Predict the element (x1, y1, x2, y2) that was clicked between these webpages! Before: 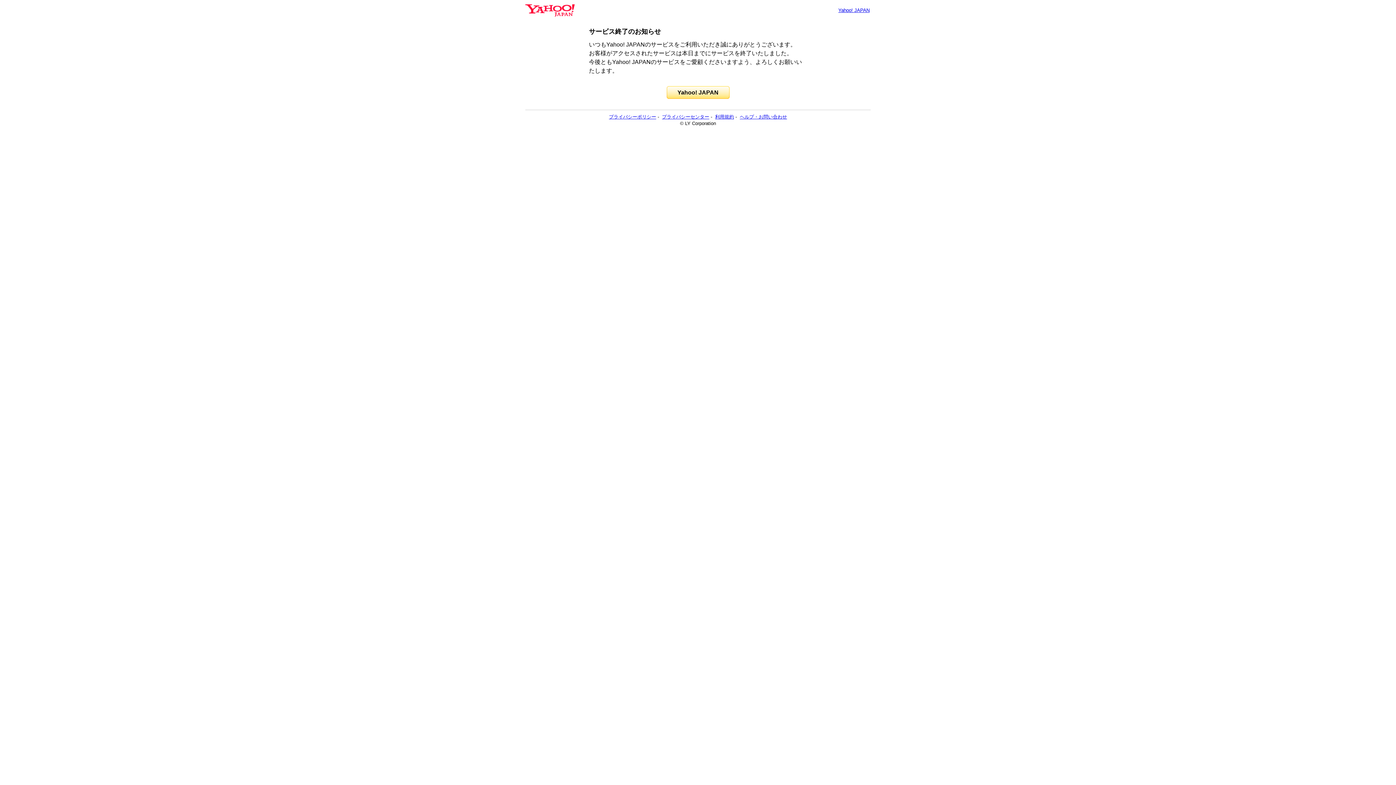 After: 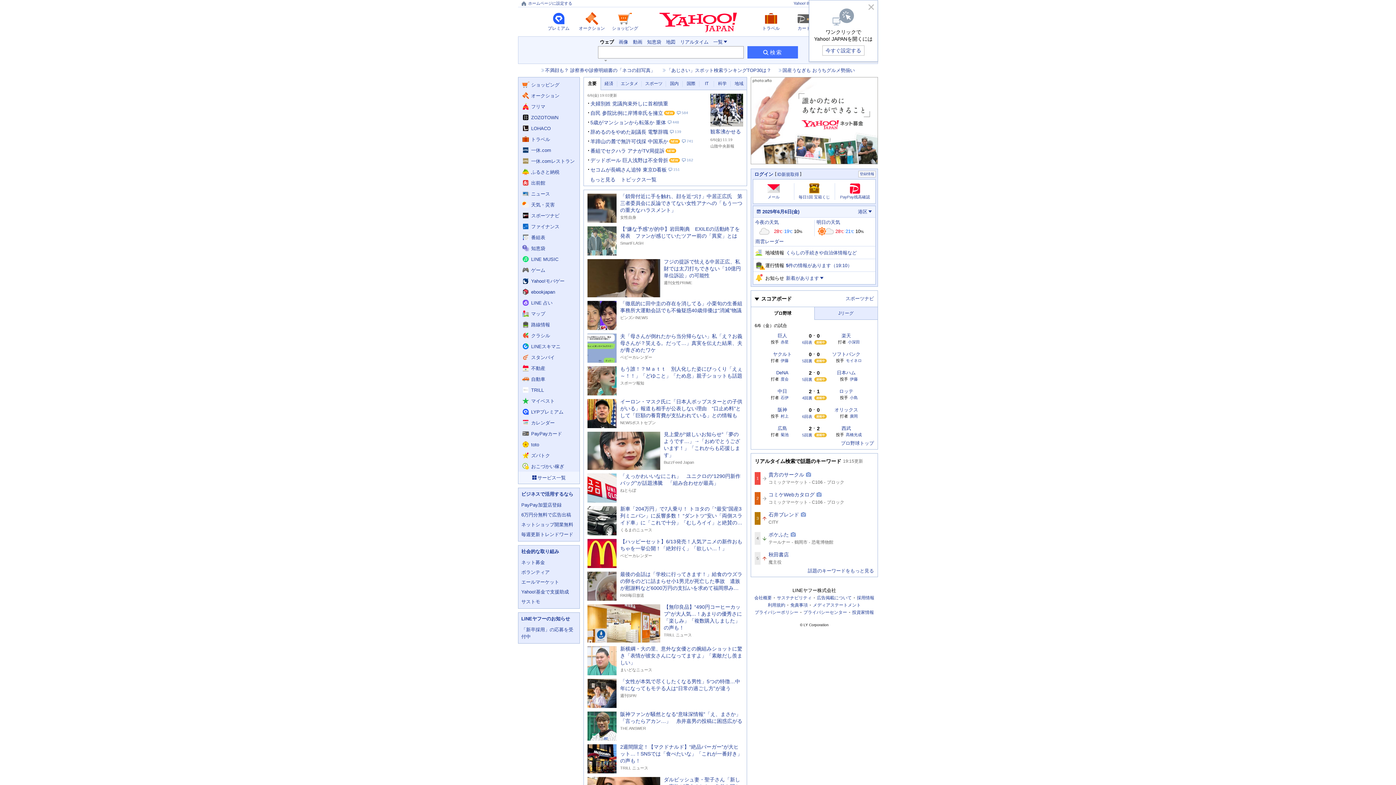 Action: label: Yahoo! JAPAN bbox: (666, 86, 729, 98)